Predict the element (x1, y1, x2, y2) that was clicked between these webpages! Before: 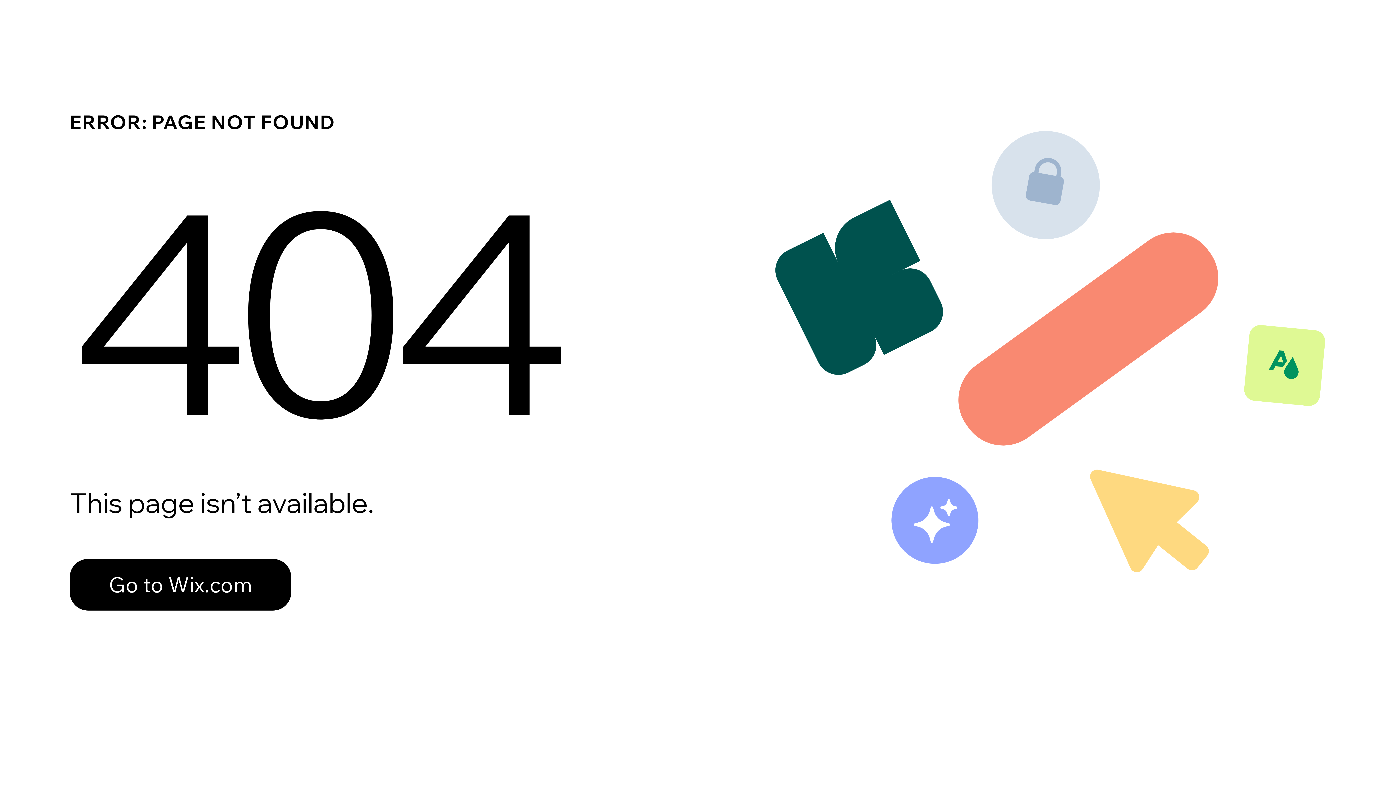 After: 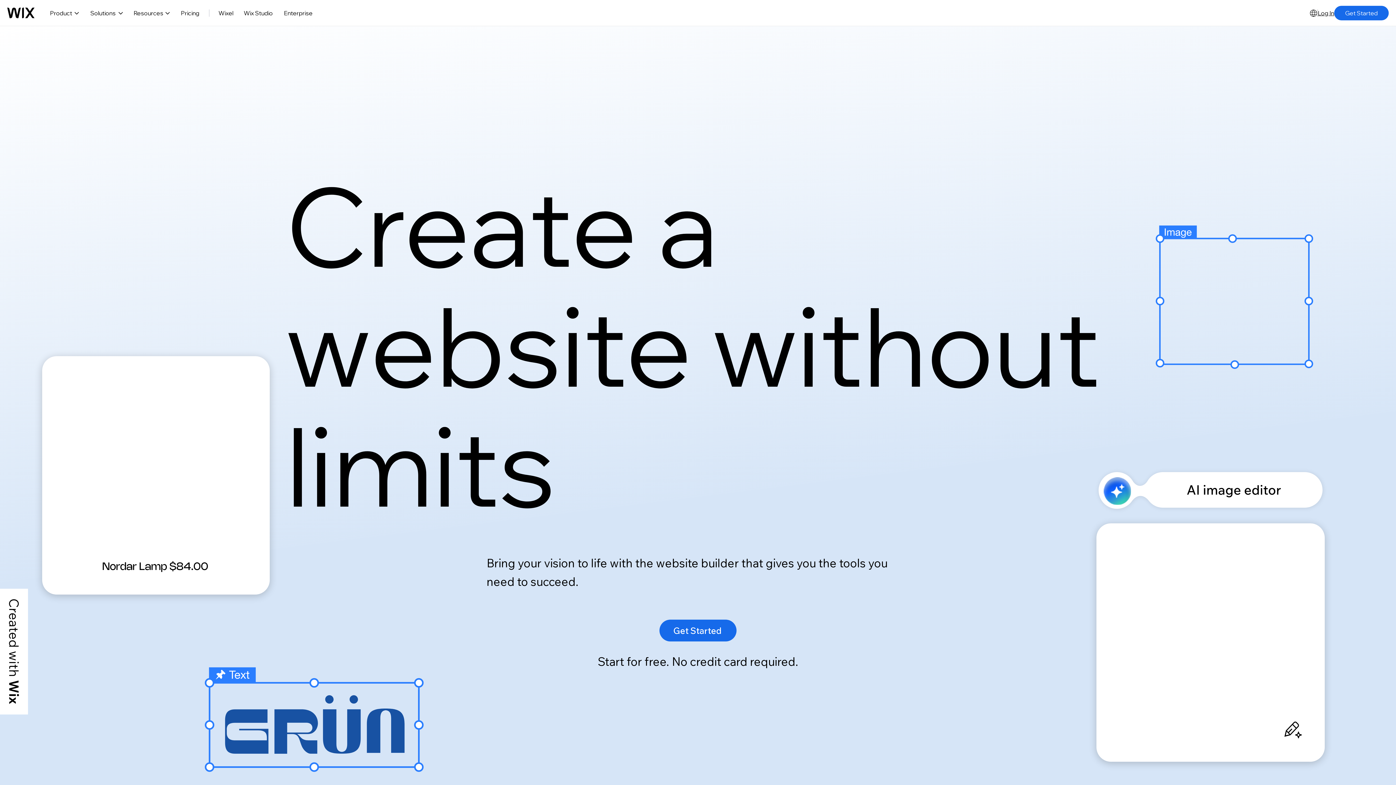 Action: bbox: (69, 543, 768, 620) label: Go to Wix.com